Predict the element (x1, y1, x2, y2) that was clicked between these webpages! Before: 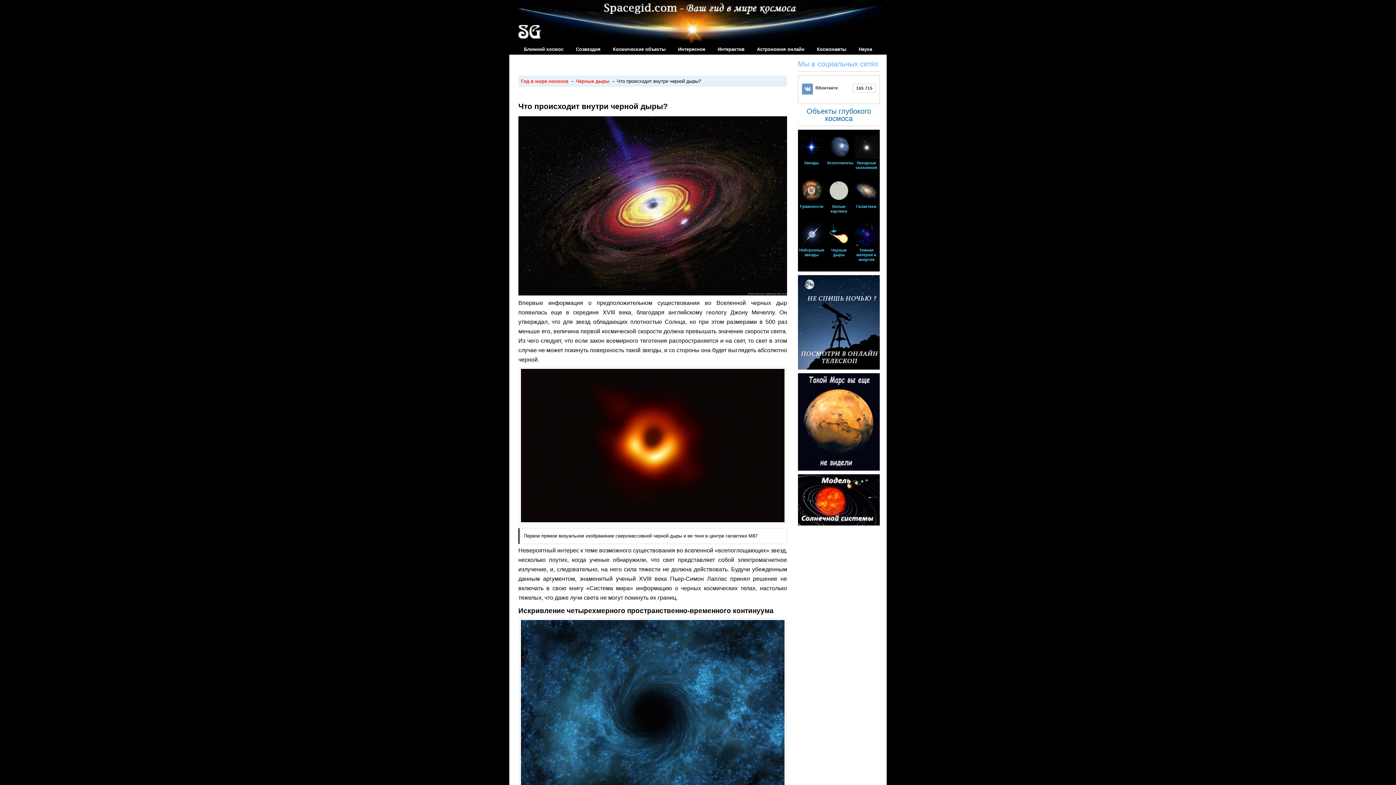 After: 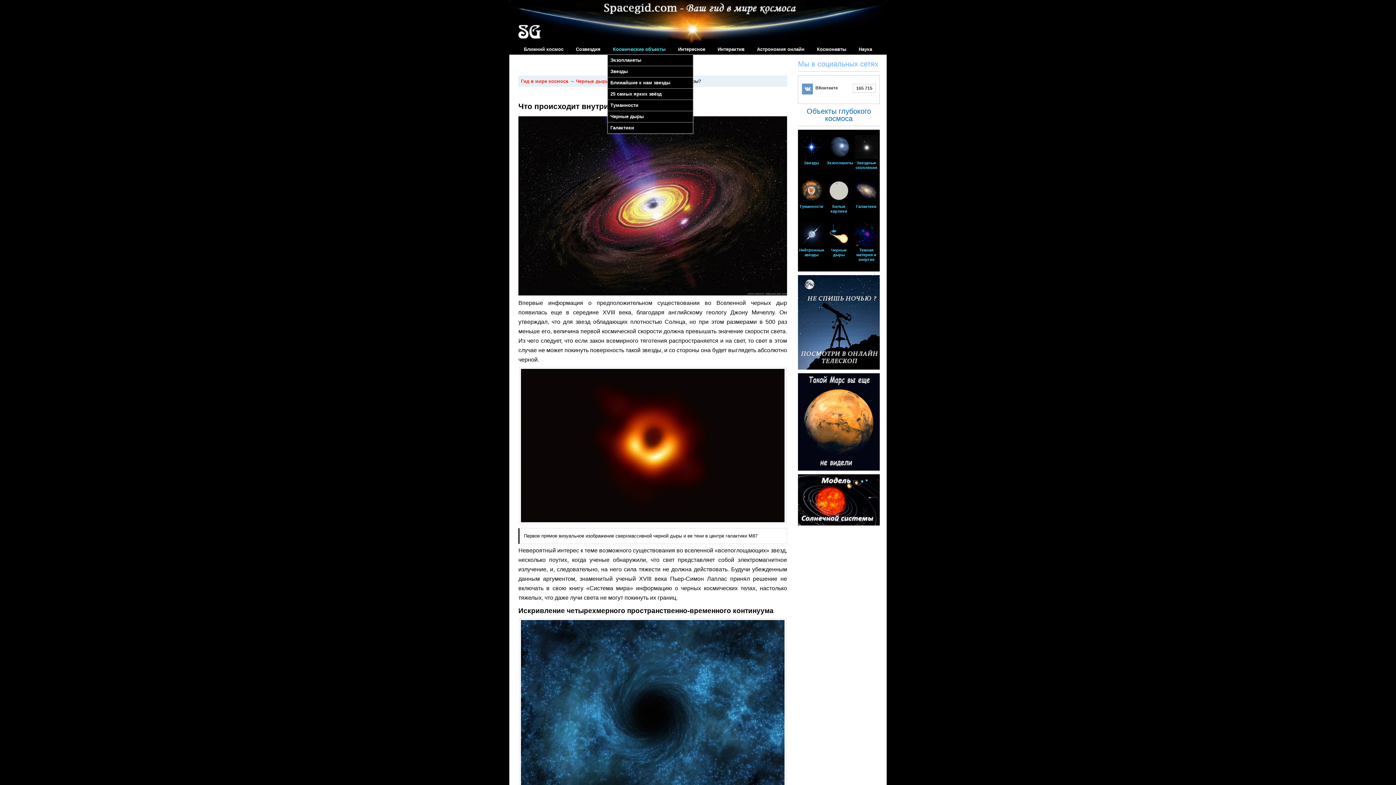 Action: bbox: (607, 44, 671, 54) label: Космические объекты